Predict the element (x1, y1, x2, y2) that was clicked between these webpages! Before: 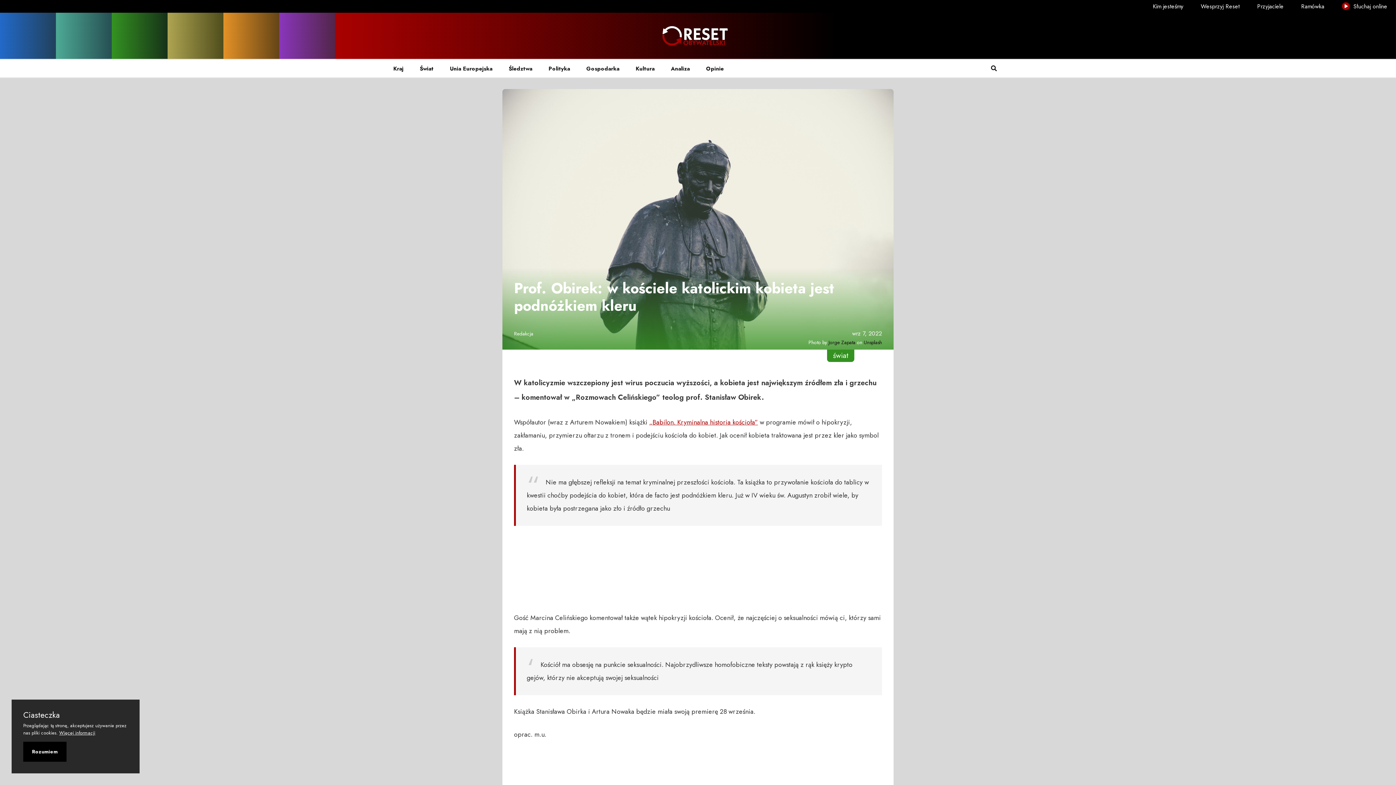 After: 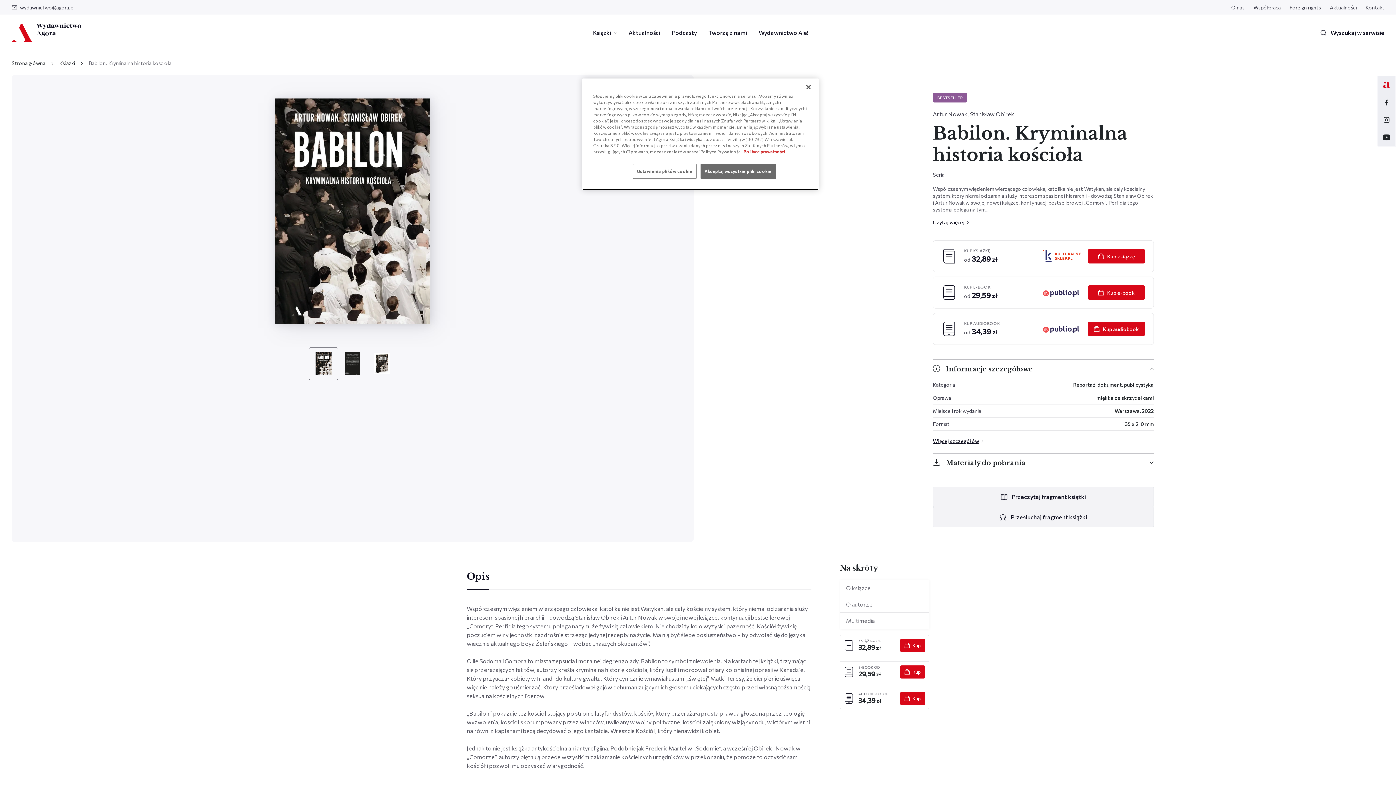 Action: label: „Babilon. Kryminalna historia kościoła” bbox: (649, 417, 758, 427)